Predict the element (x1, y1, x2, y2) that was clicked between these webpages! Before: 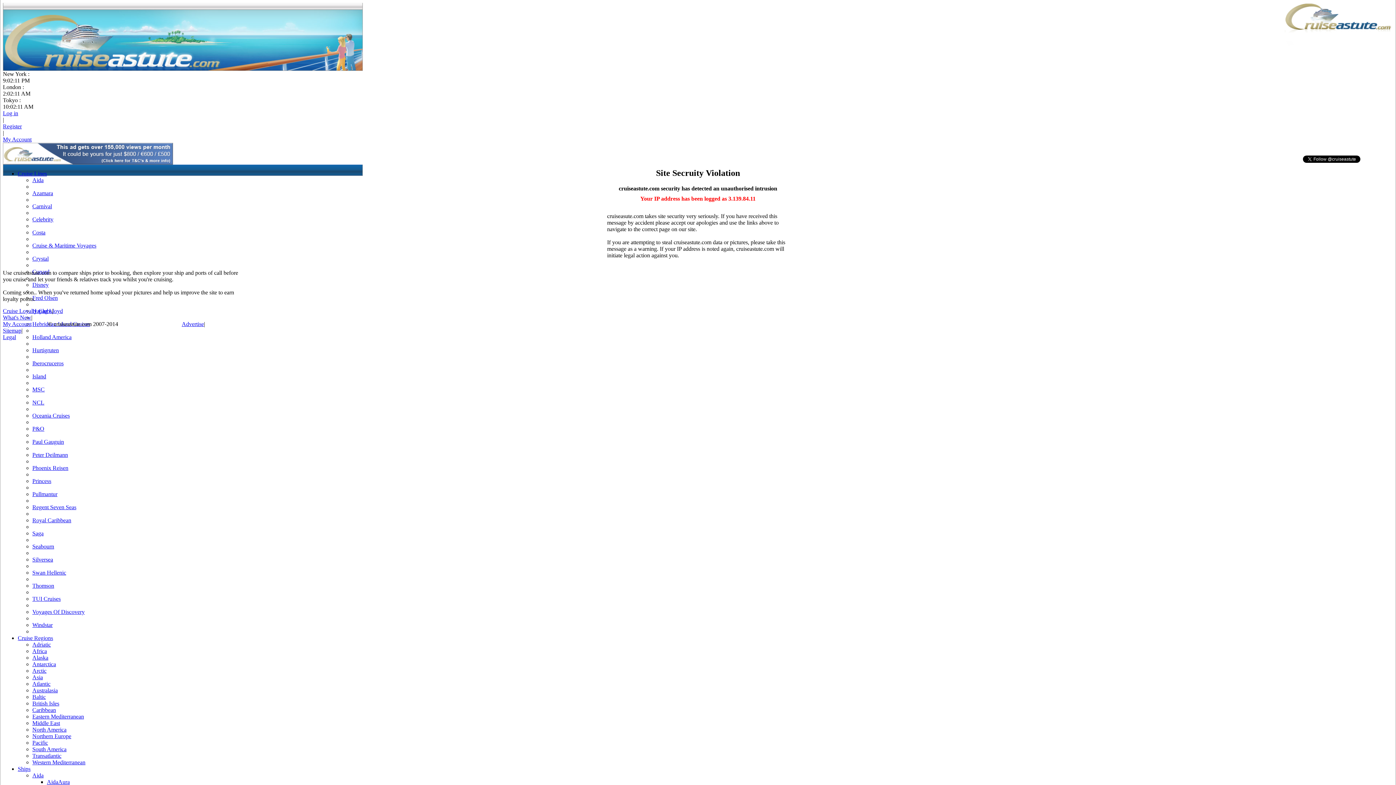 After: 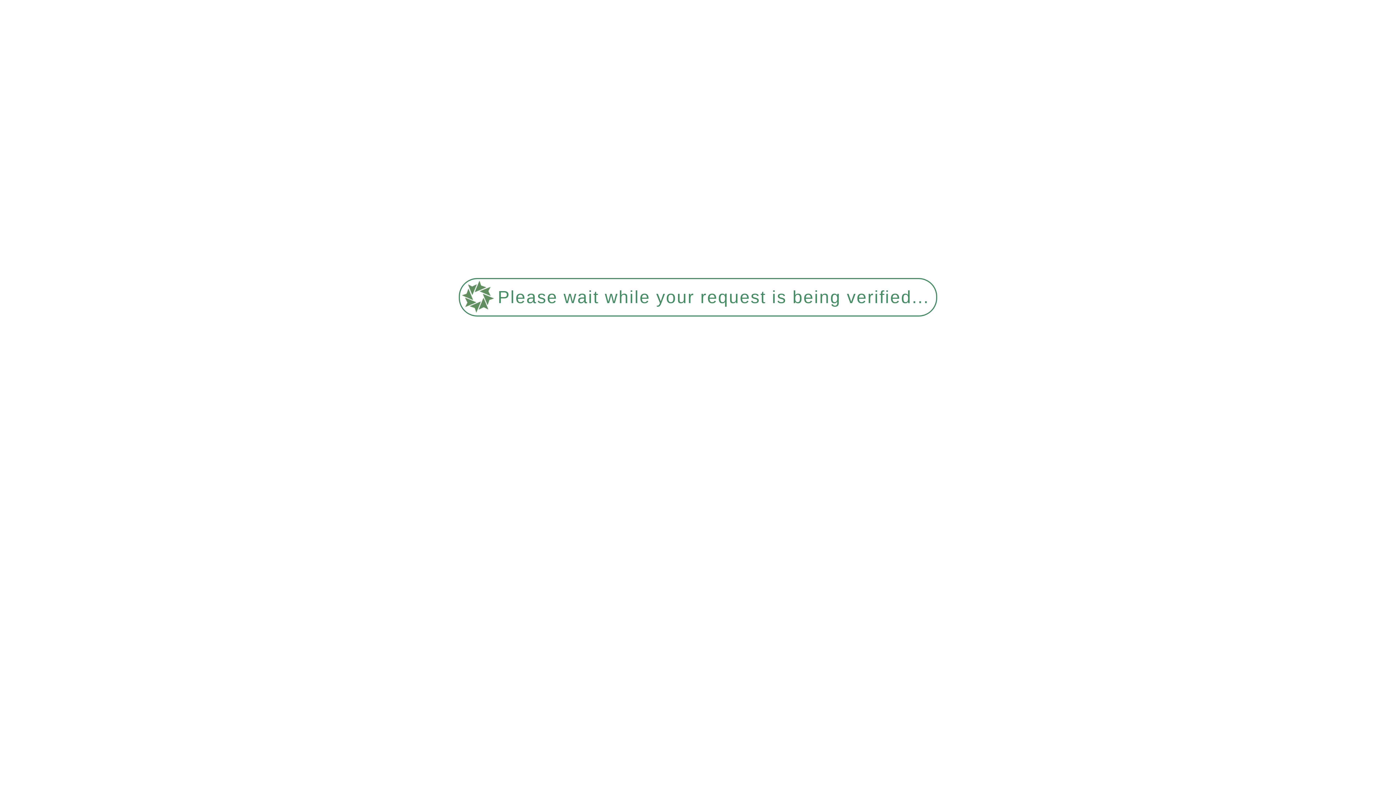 Action: label: British Isles bbox: (32, 700, 59, 706)